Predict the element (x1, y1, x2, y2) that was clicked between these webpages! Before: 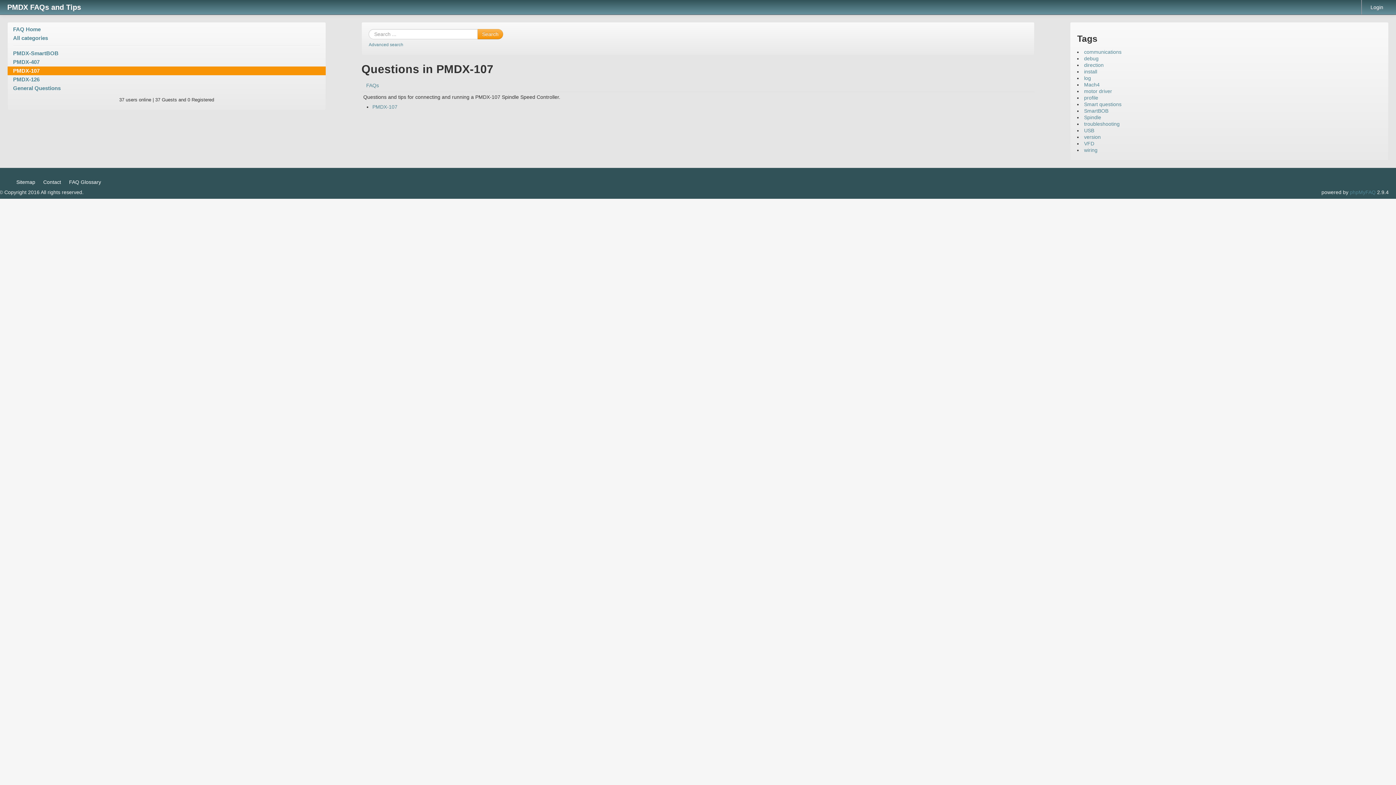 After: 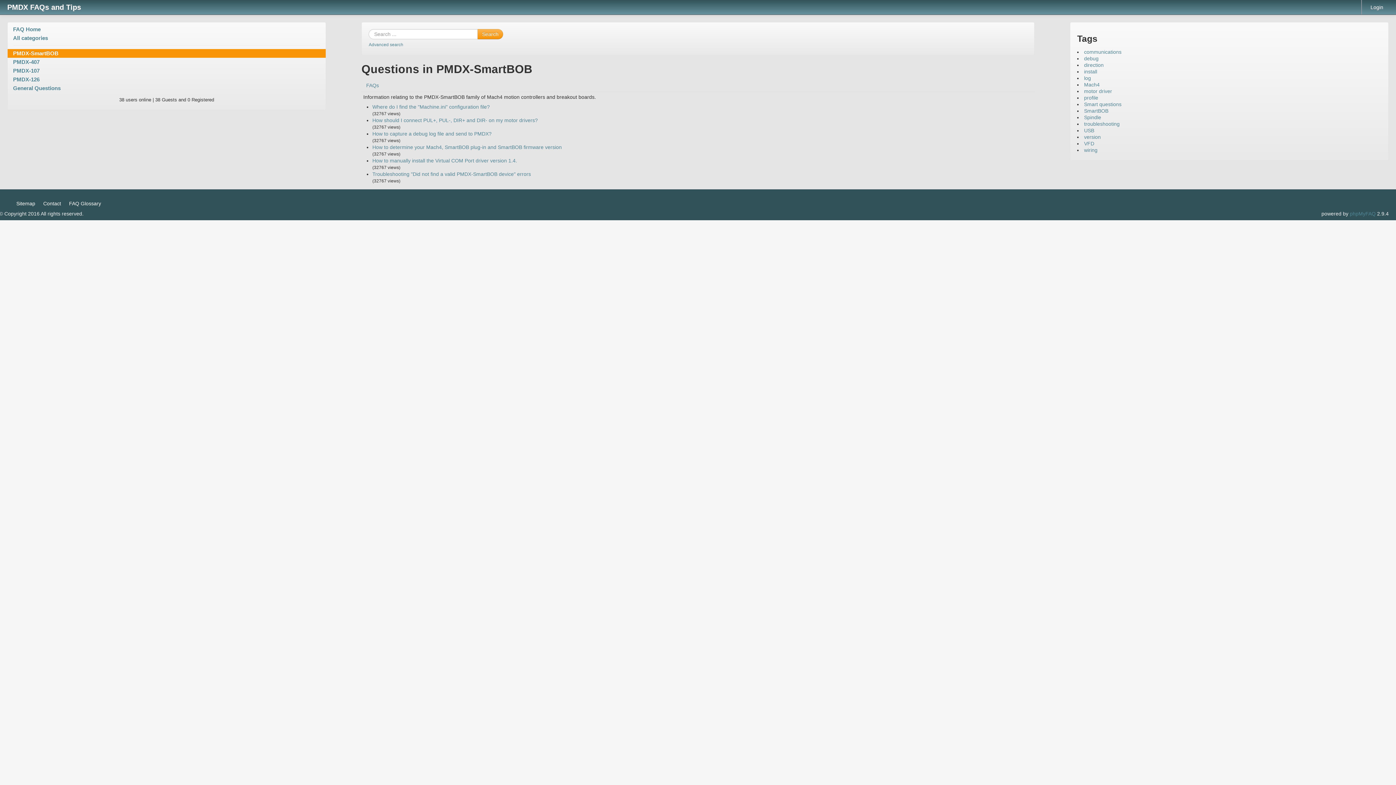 Action: label: PMDX-SmartBOB bbox: (7, 49, 325, 57)